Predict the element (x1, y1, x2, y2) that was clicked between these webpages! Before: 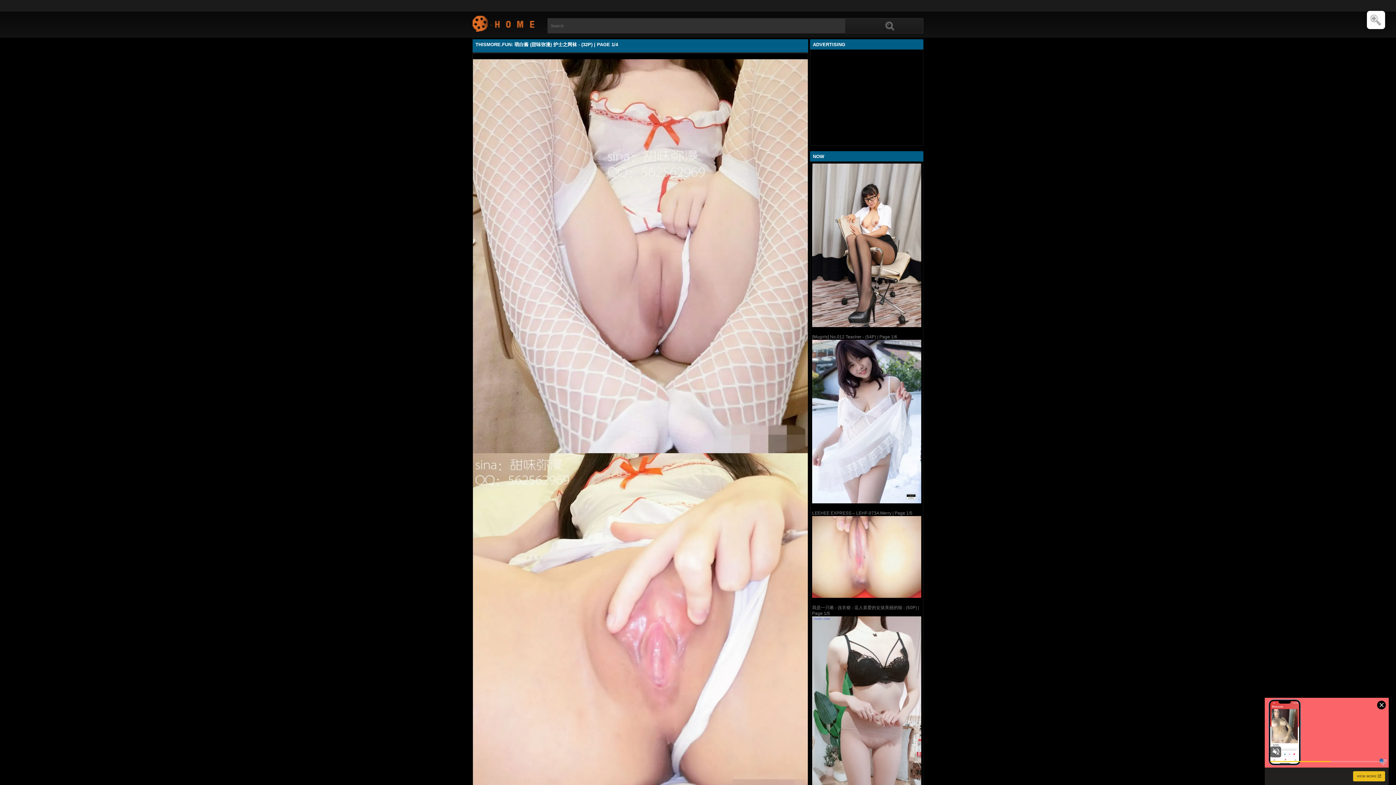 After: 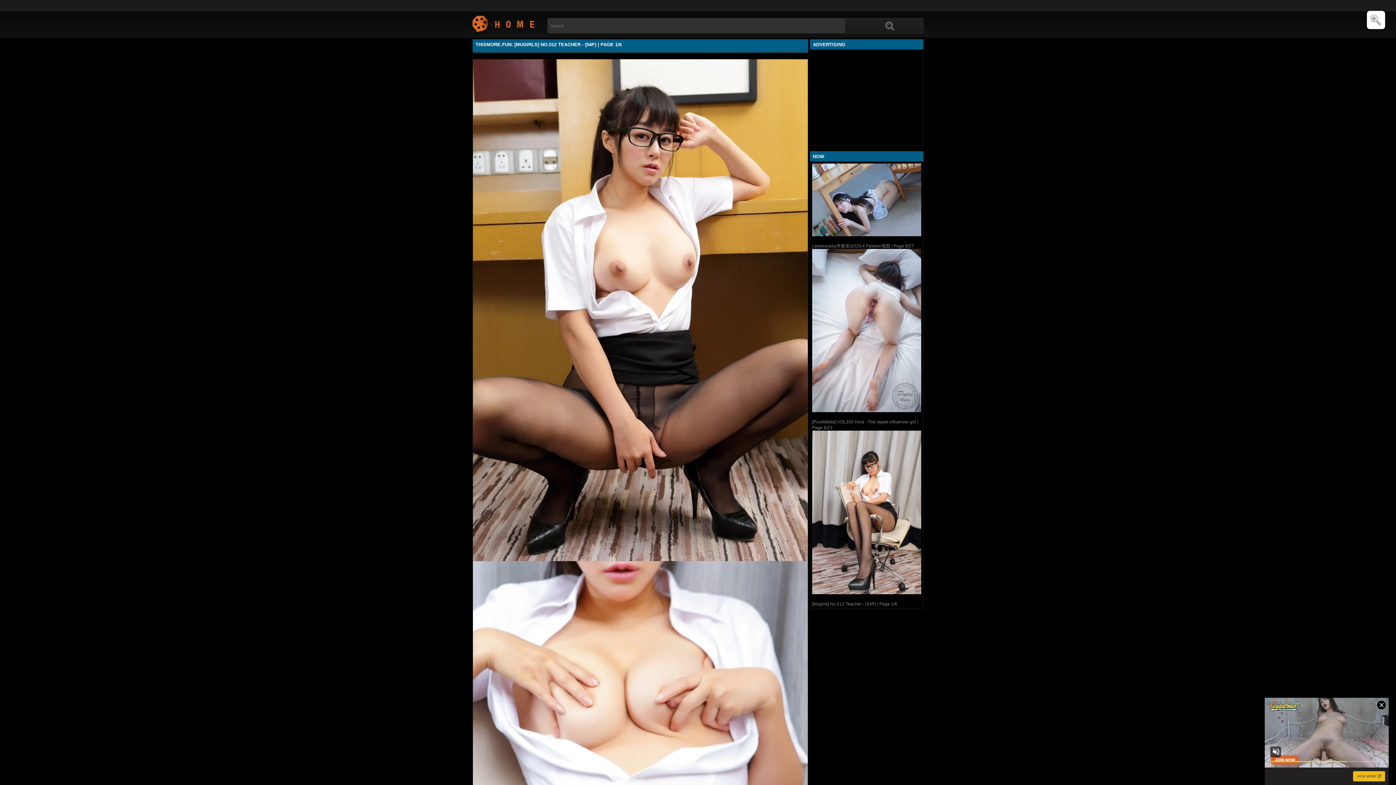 Action: label: [Mugirls] No.012 Teacher - (54P) | Page 1/6 bbox: (812, 334, 897, 339)